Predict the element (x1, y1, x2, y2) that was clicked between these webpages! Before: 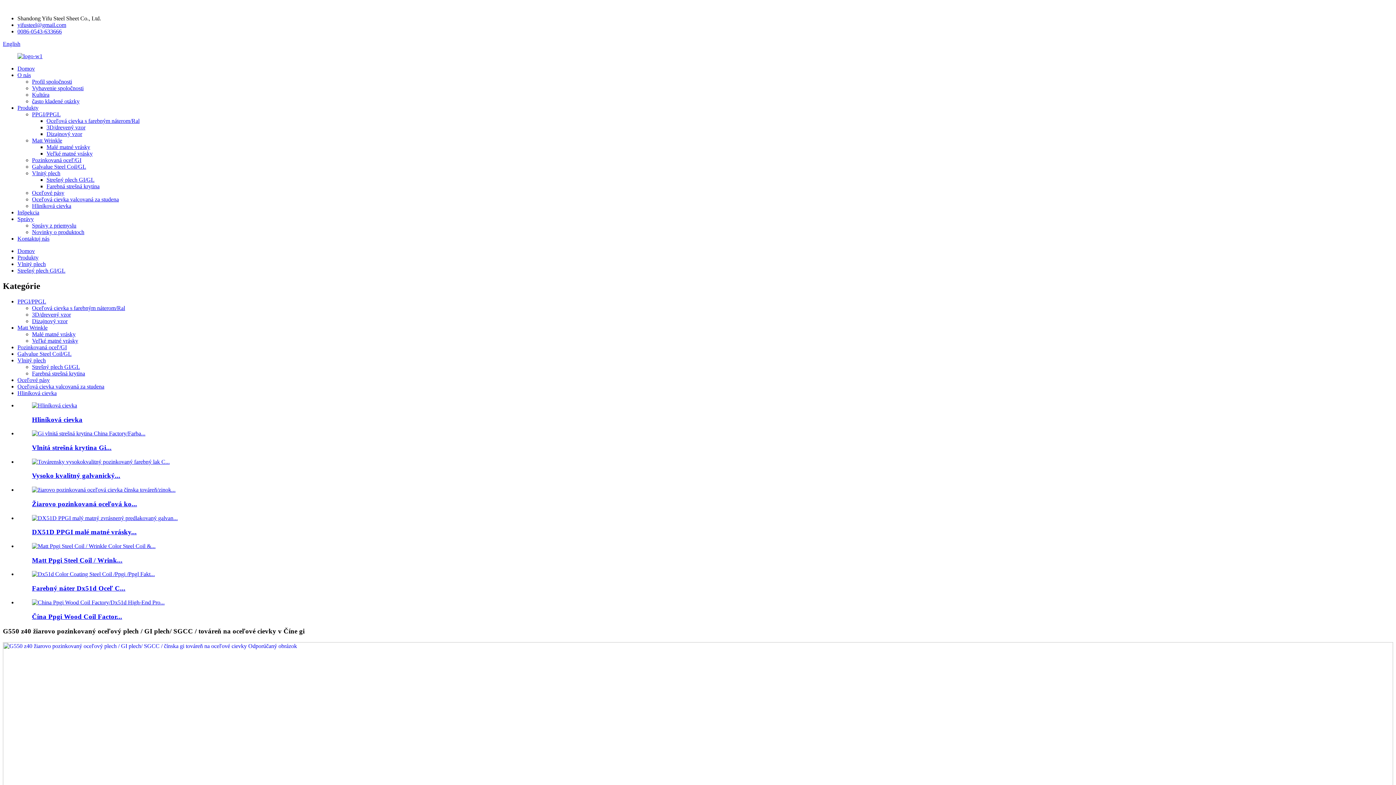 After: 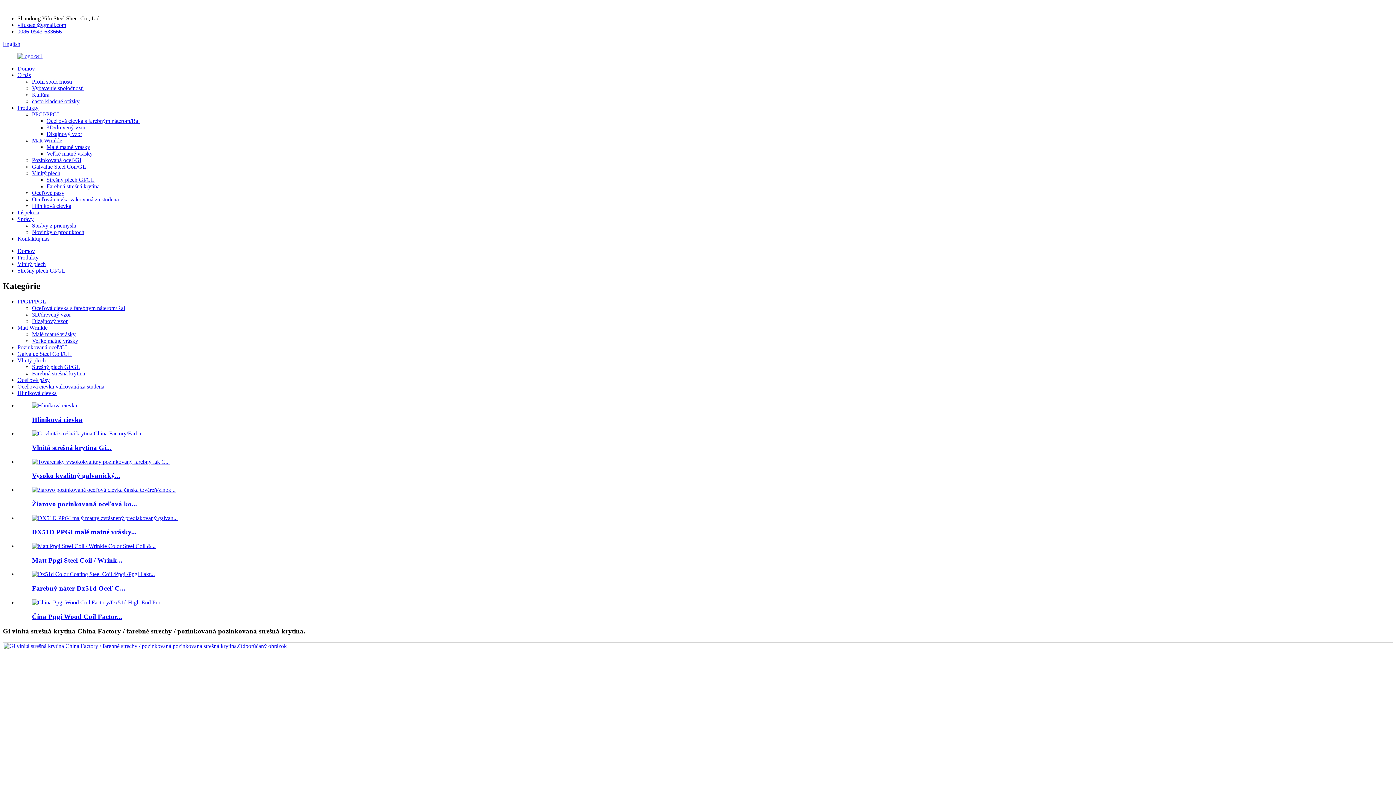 Action: bbox: (32, 443, 111, 451) label: Vlnitá strešná krytina Gi...